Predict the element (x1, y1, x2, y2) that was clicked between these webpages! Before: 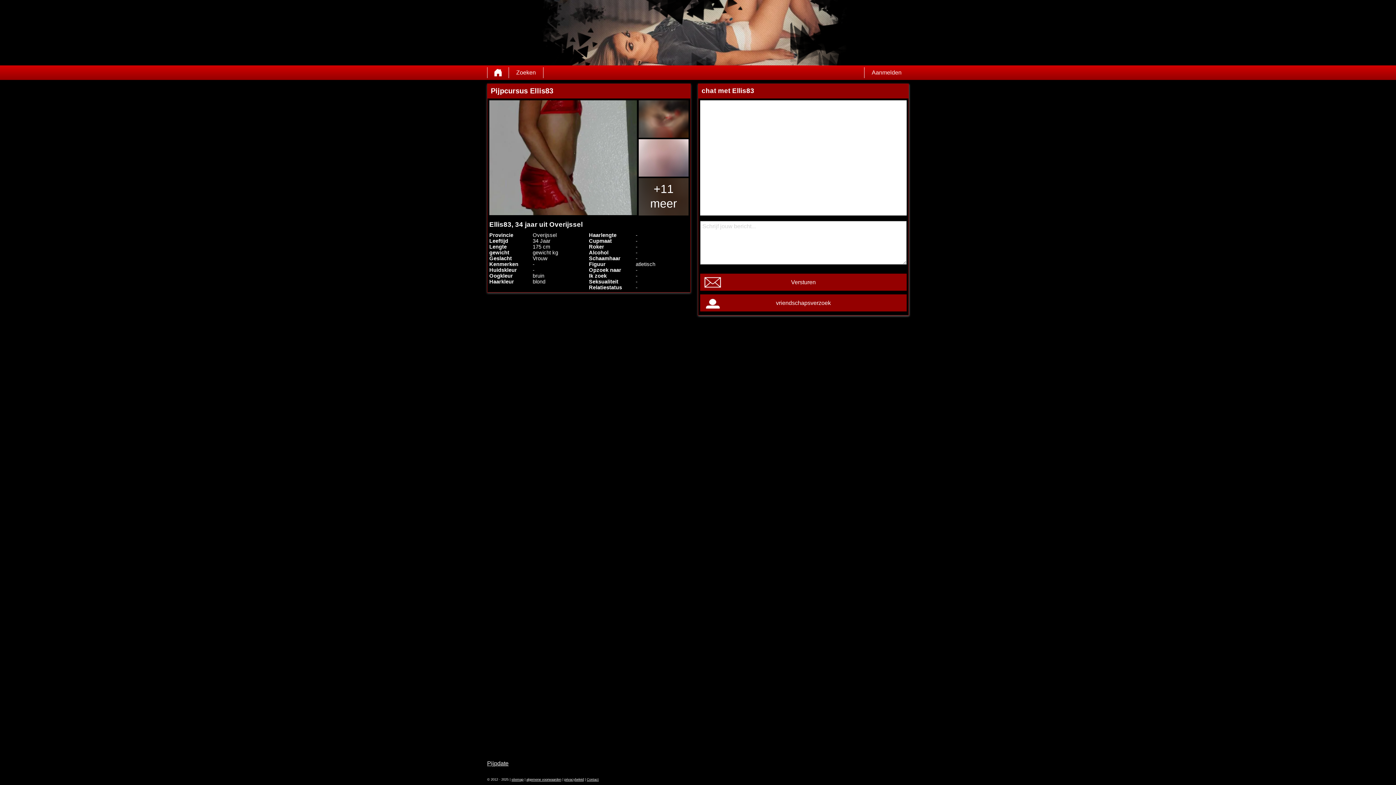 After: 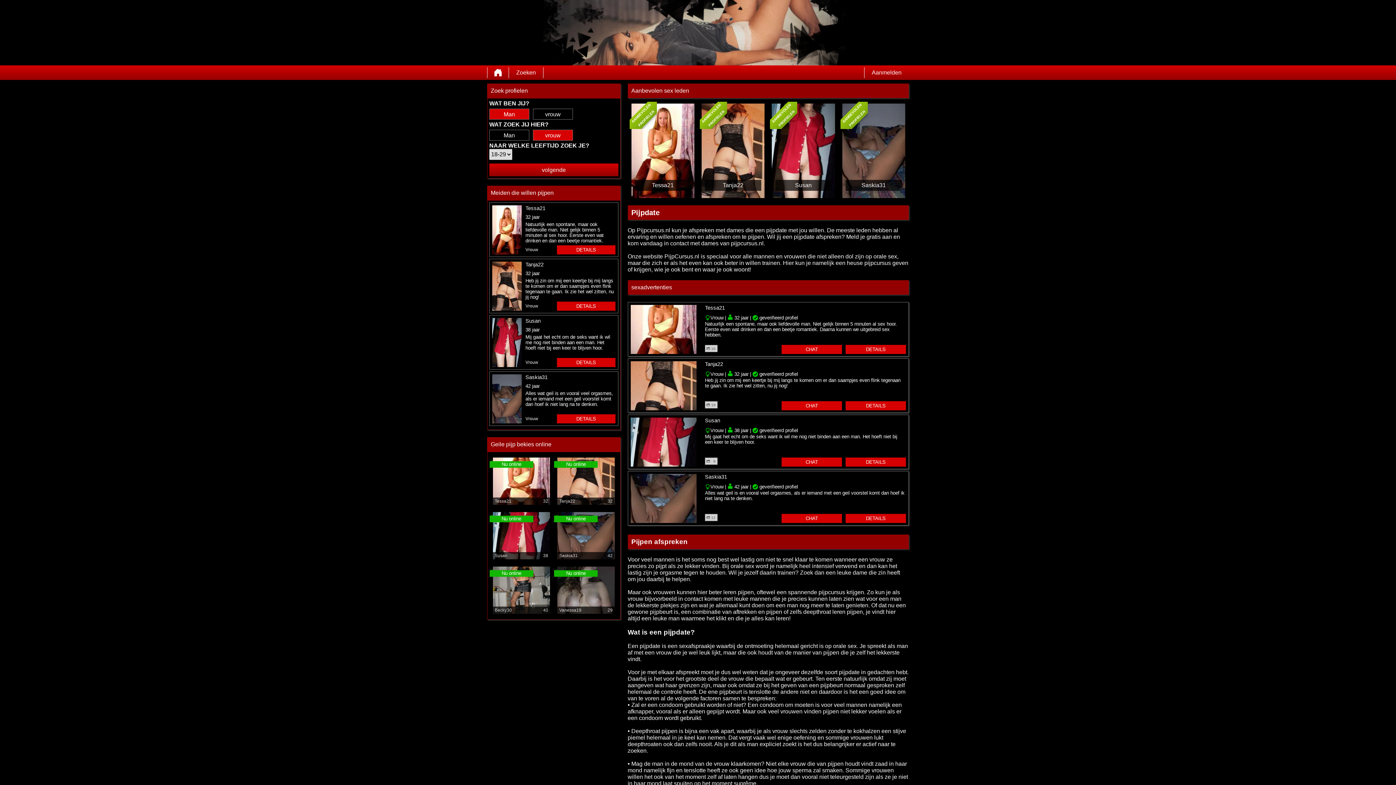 Action: bbox: (487, 67, 508, 78)